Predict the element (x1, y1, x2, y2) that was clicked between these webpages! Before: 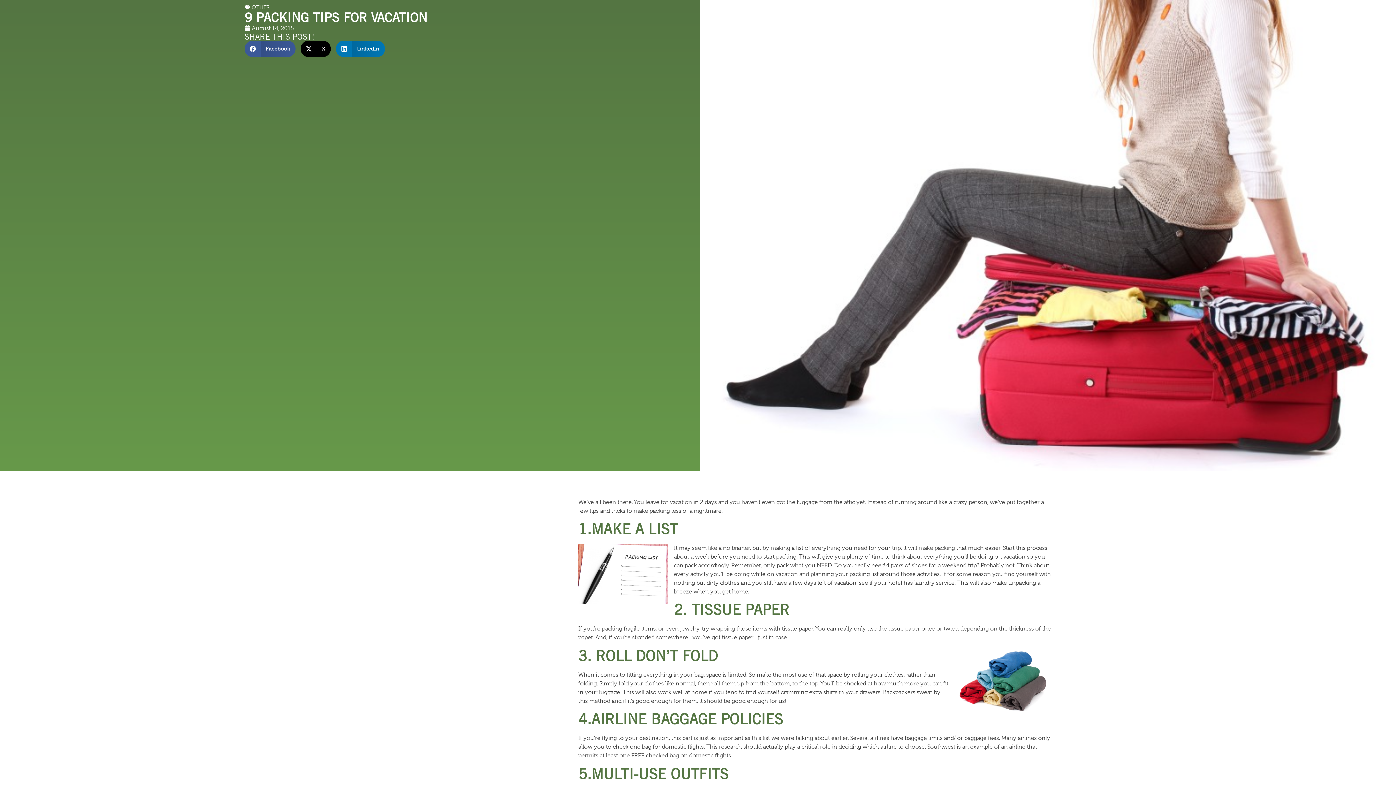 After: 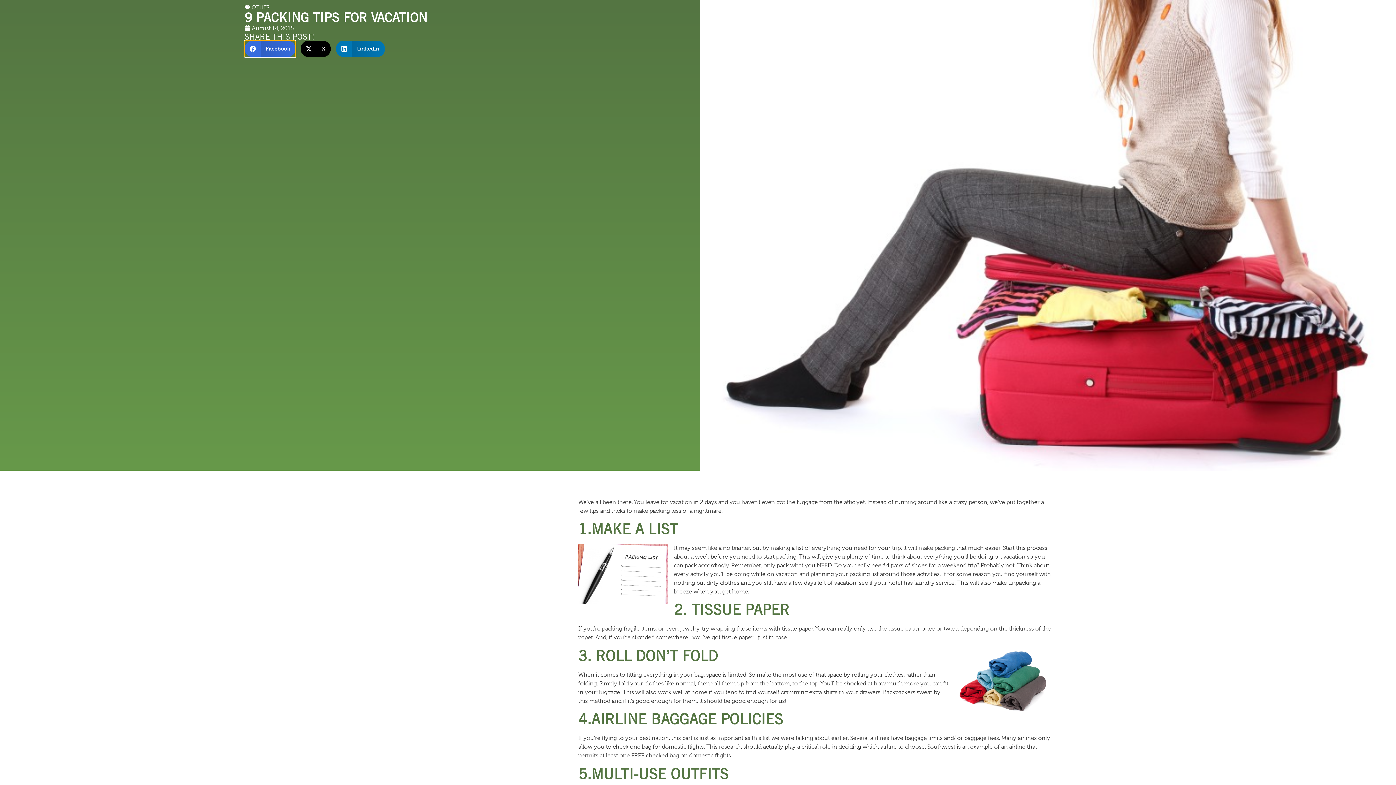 Action: label: Share on facebook bbox: (244, 40, 295, 56)